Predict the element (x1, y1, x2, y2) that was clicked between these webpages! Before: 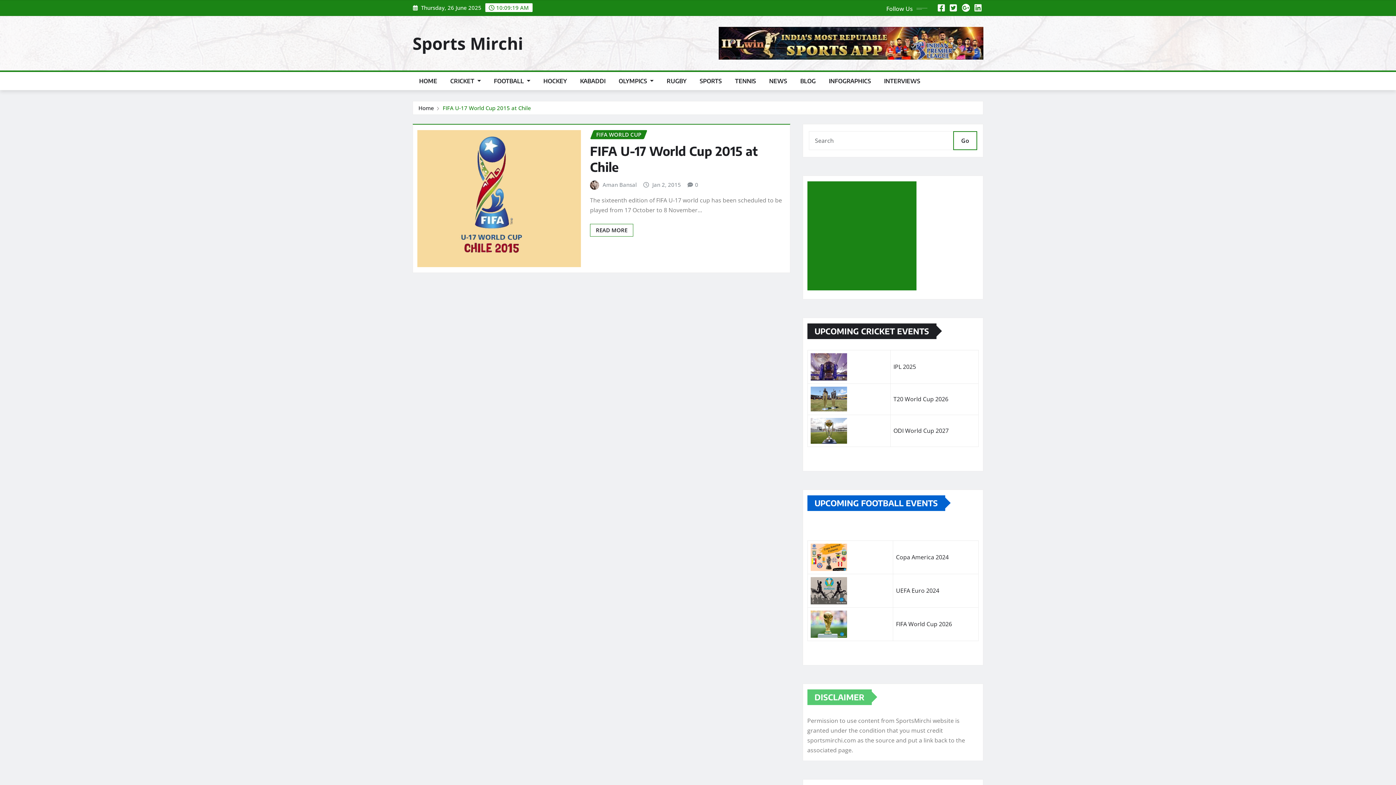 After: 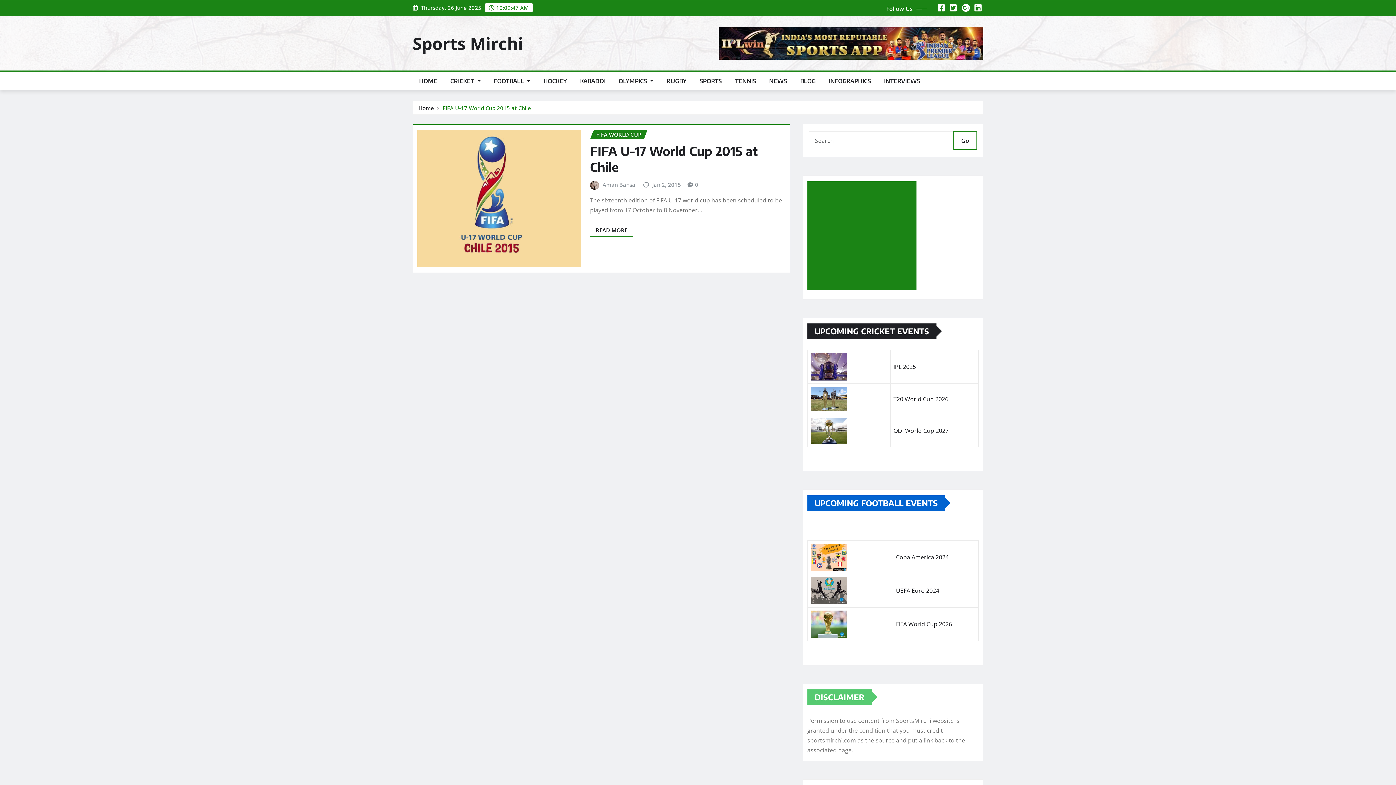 Action: bbox: (896, 586, 939, 594) label: UEFA Euro 2024